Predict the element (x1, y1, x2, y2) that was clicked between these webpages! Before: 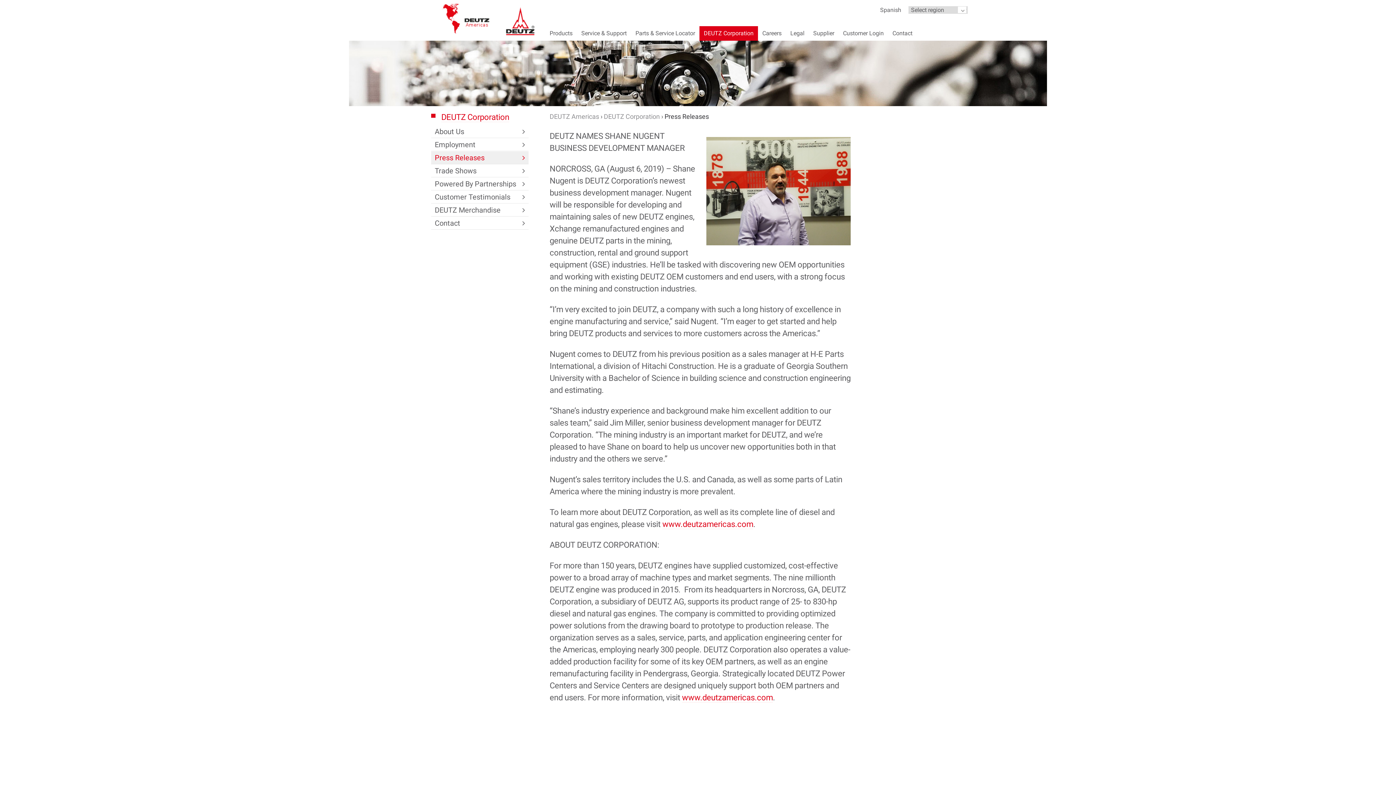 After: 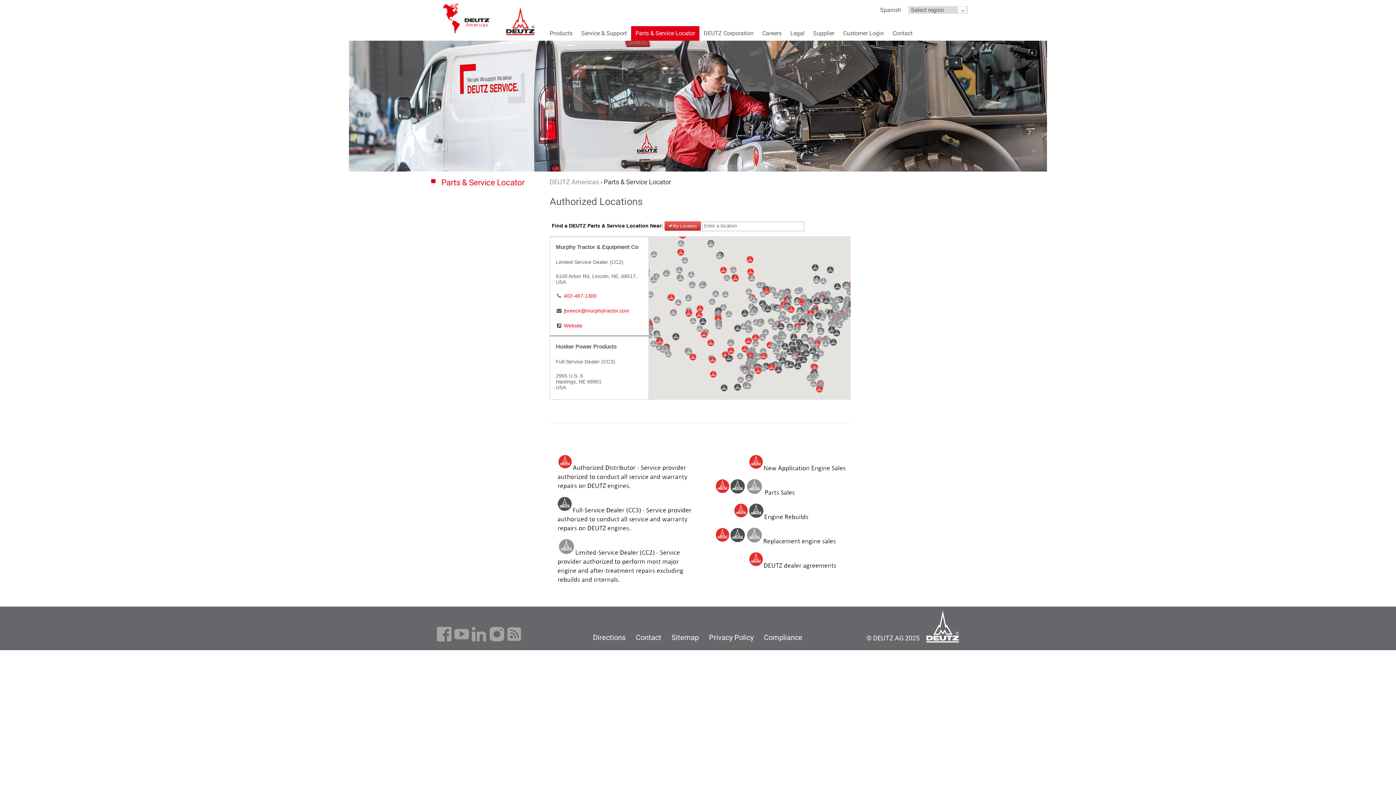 Action: bbox: (631, 26, 699, 40) label: Parts & Service Locator